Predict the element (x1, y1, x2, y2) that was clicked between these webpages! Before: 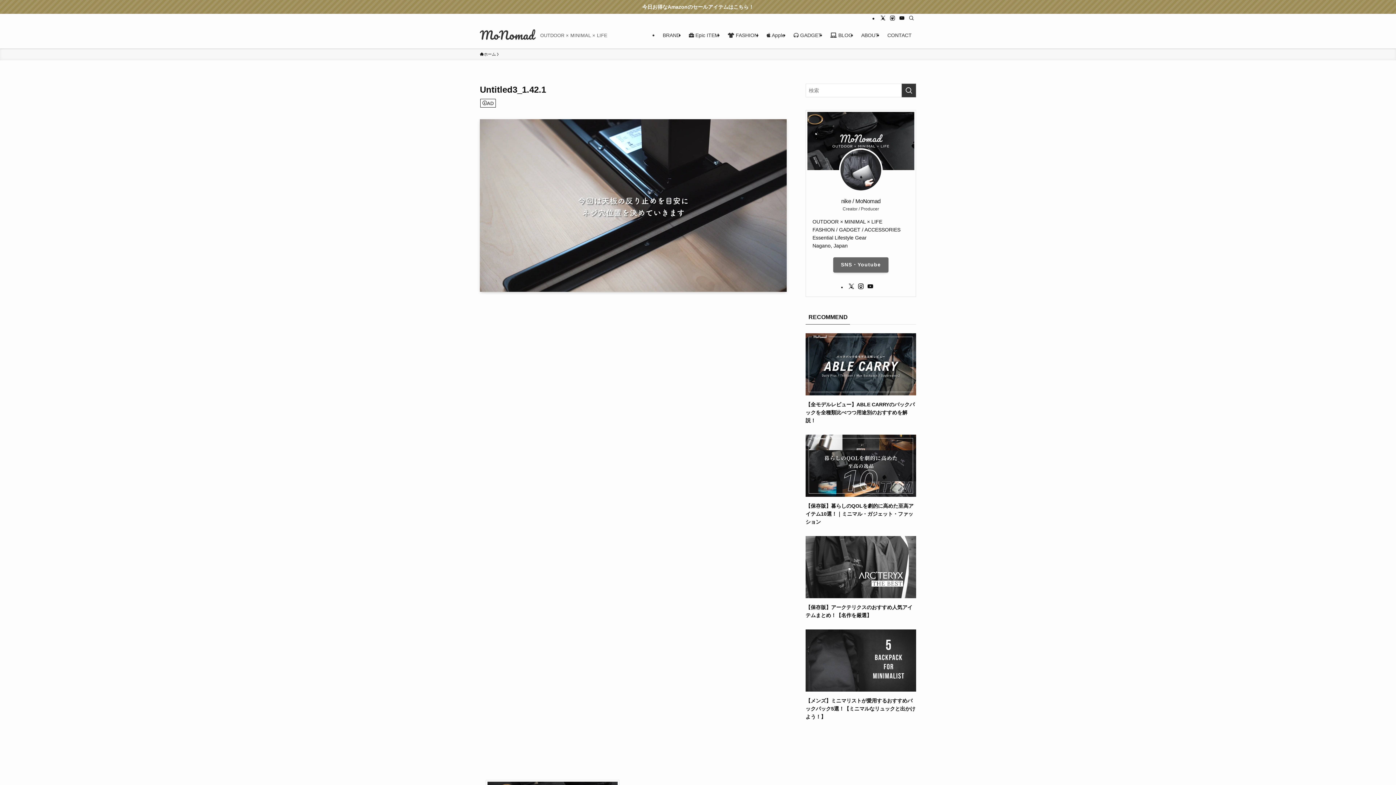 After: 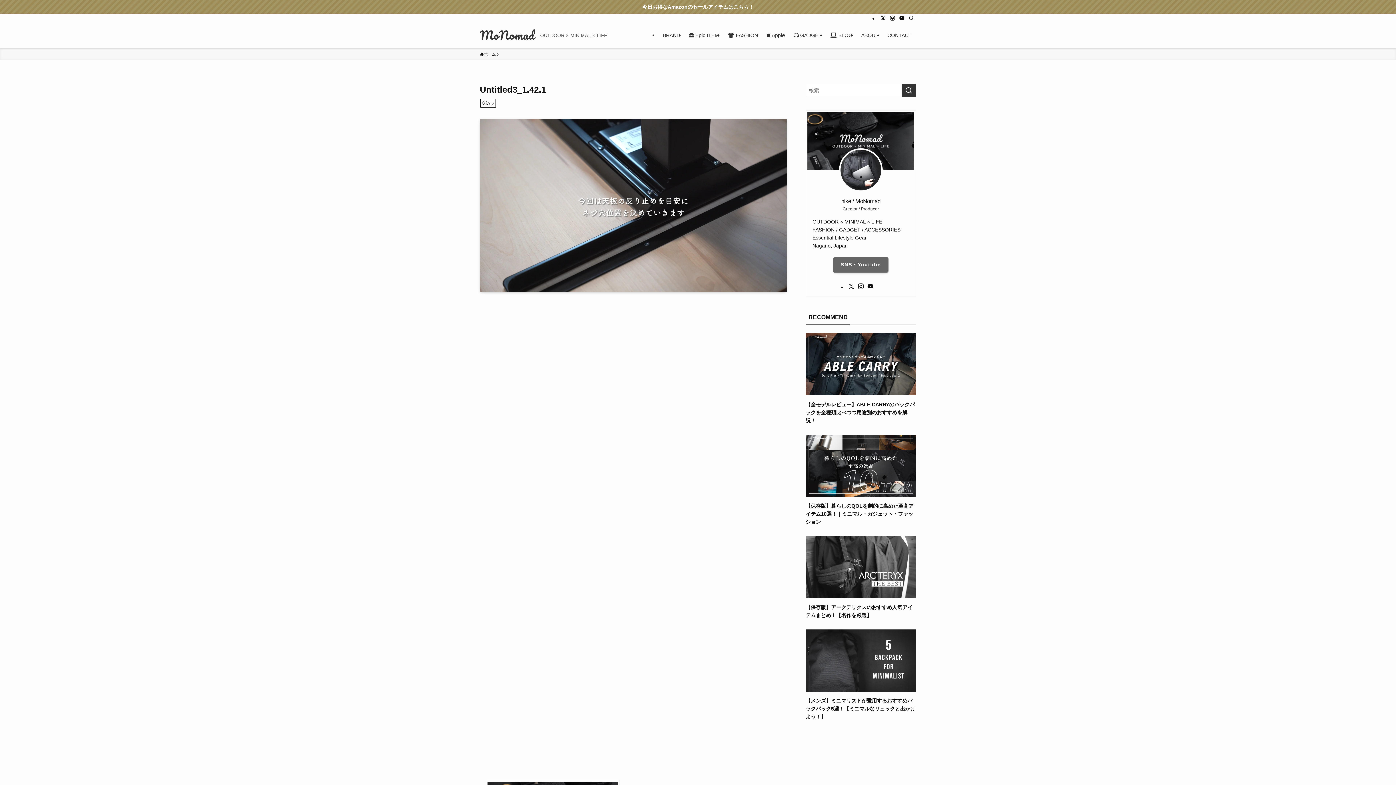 Action: label: youtube bbox: (866, 282, 874, 290)